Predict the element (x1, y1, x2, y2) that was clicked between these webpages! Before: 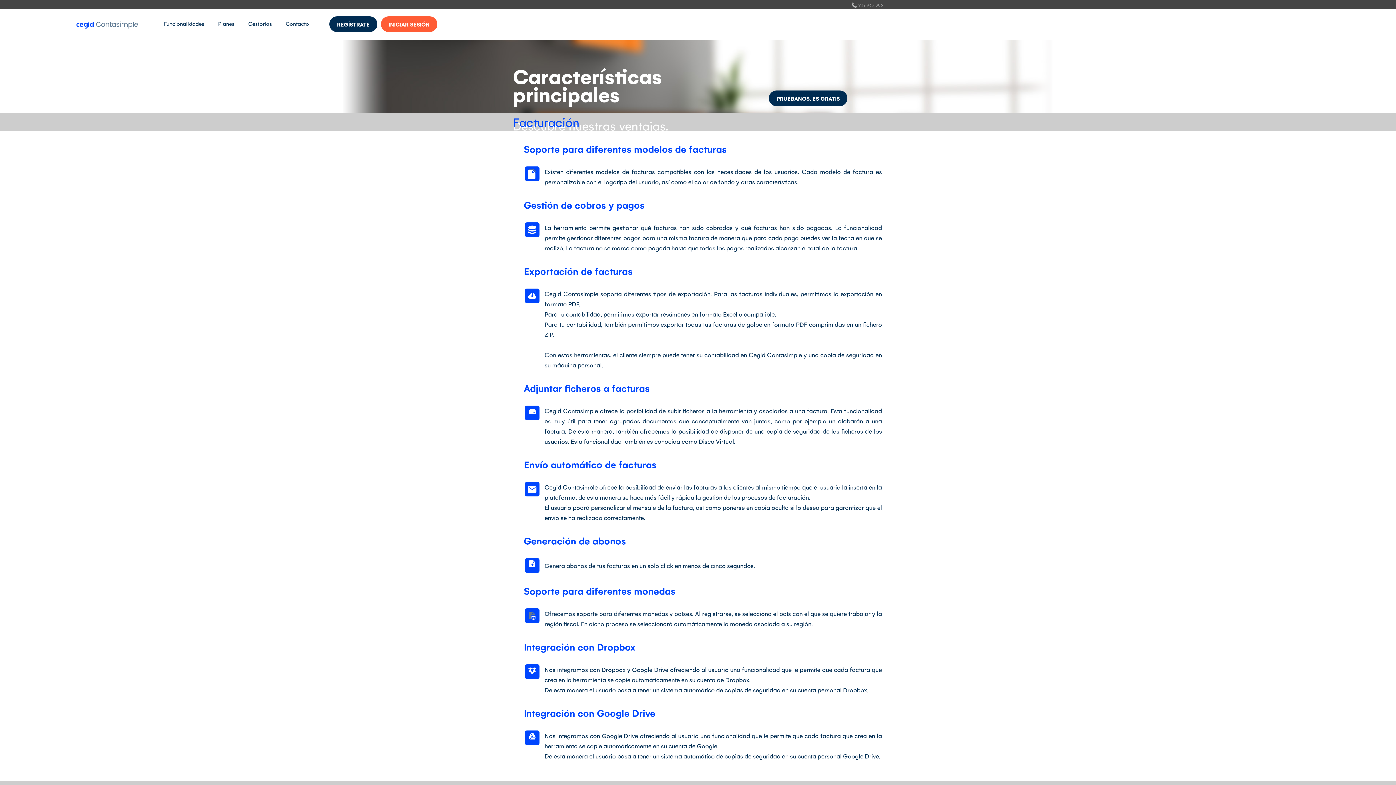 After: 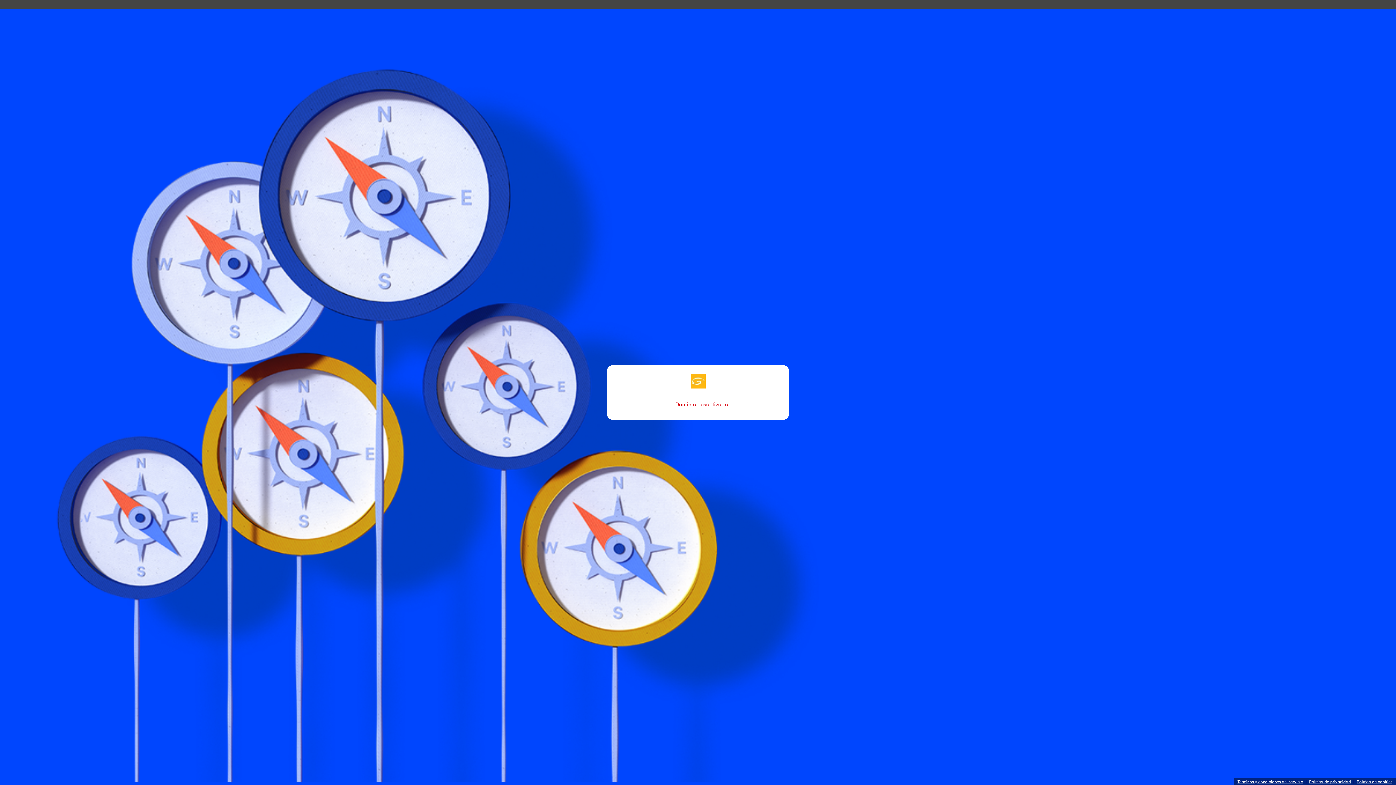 Action: label: INICIAR SESIÓN bbox: (381, 16, 437, 32)